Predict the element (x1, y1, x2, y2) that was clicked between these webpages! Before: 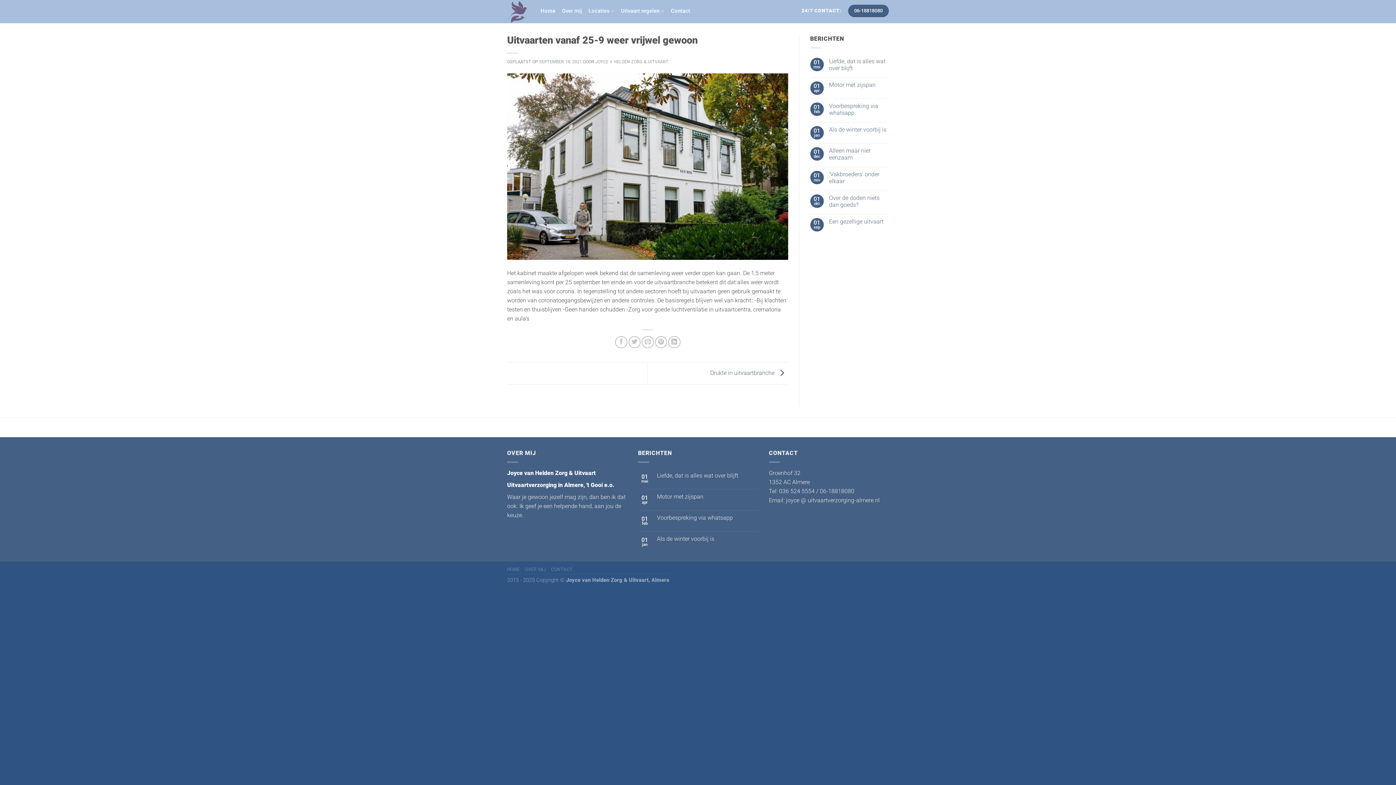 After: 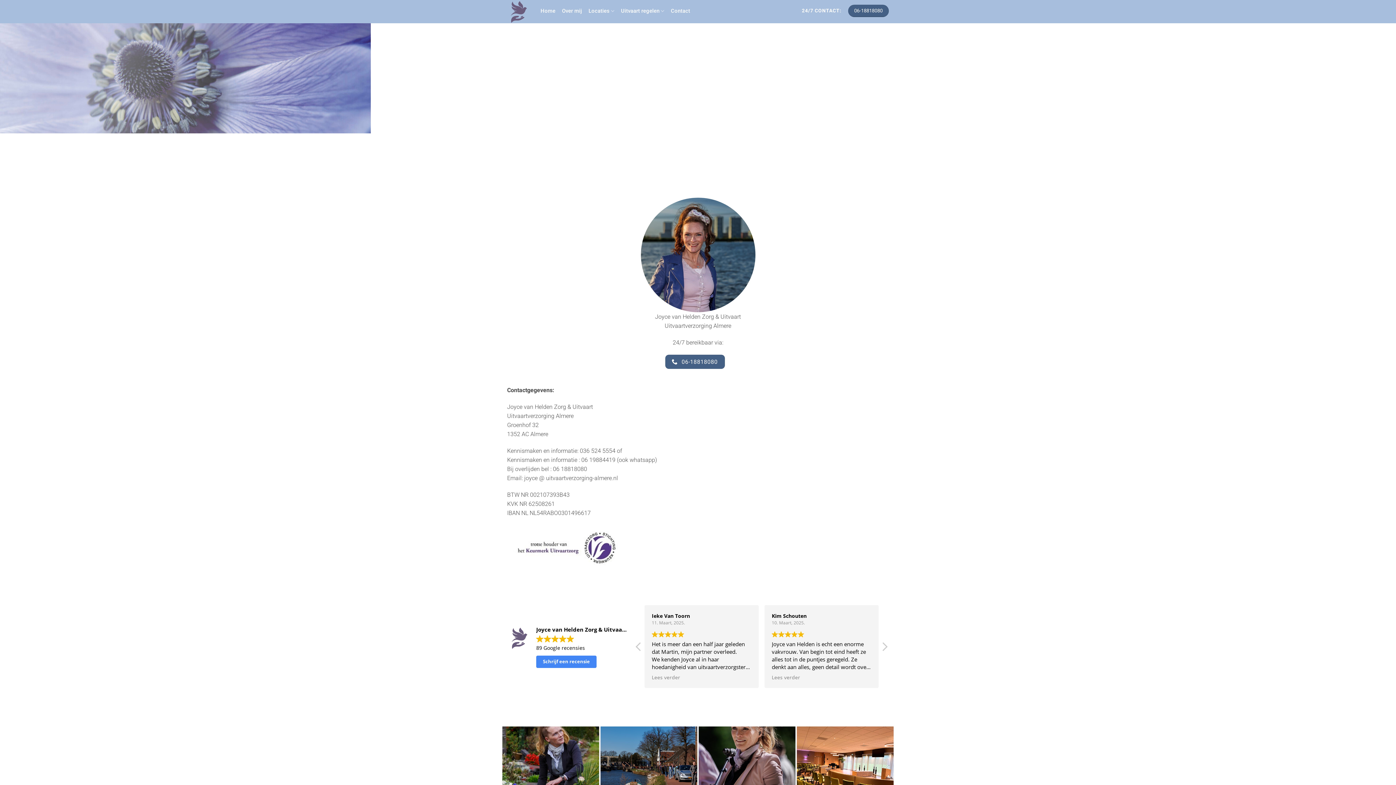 Action: bbox: (671, 5, 690, 16) label: Contact